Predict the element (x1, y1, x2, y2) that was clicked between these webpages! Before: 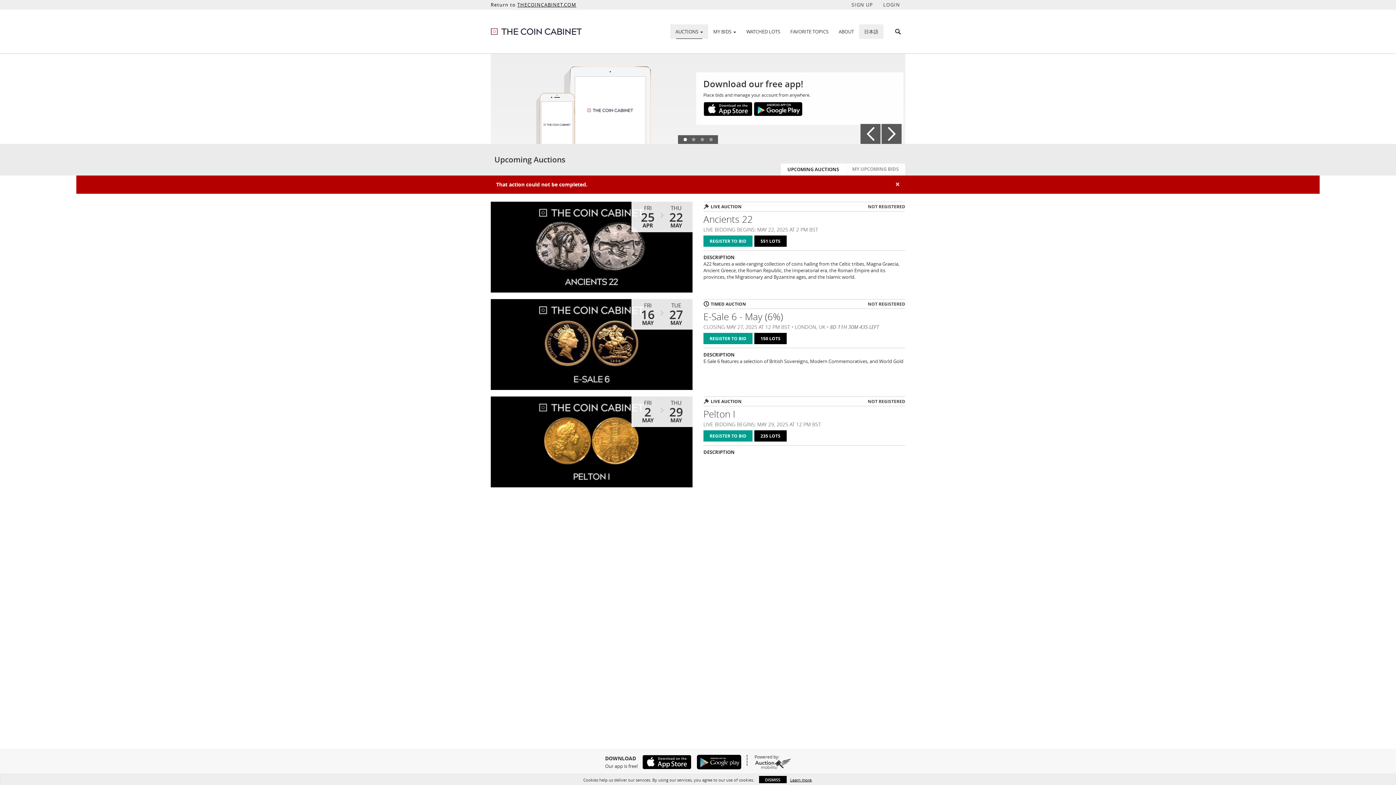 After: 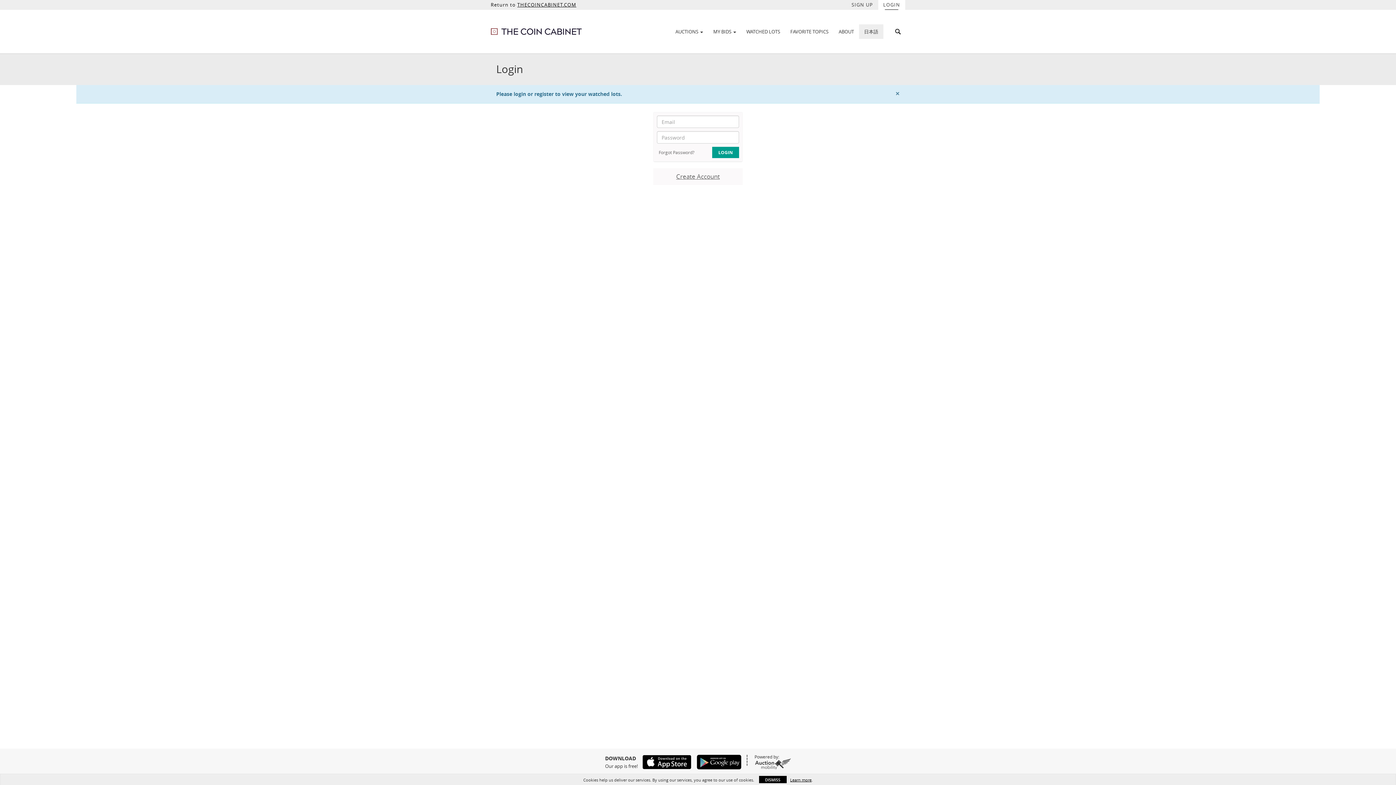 Action: label: WATCHED LOTS bbox: (741, 25, 785, 37)